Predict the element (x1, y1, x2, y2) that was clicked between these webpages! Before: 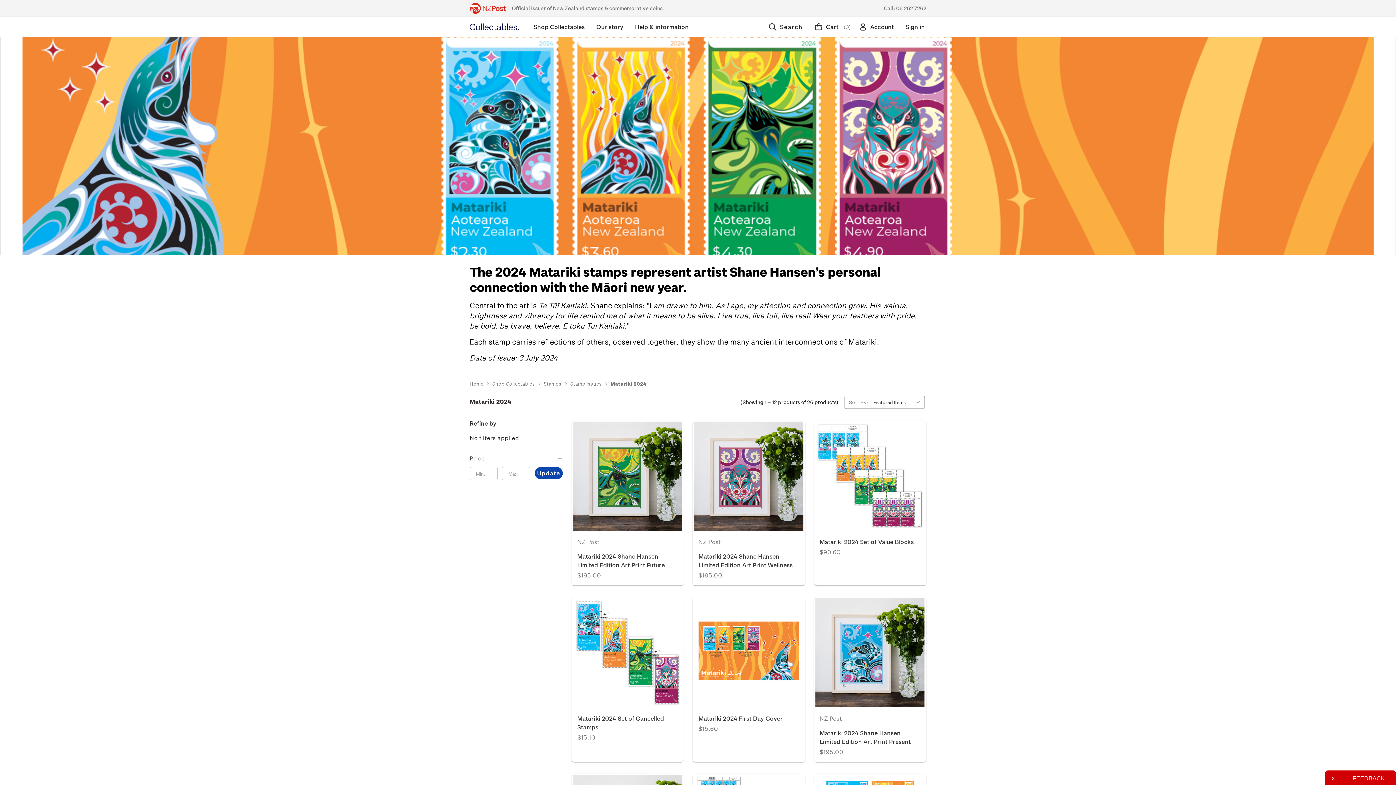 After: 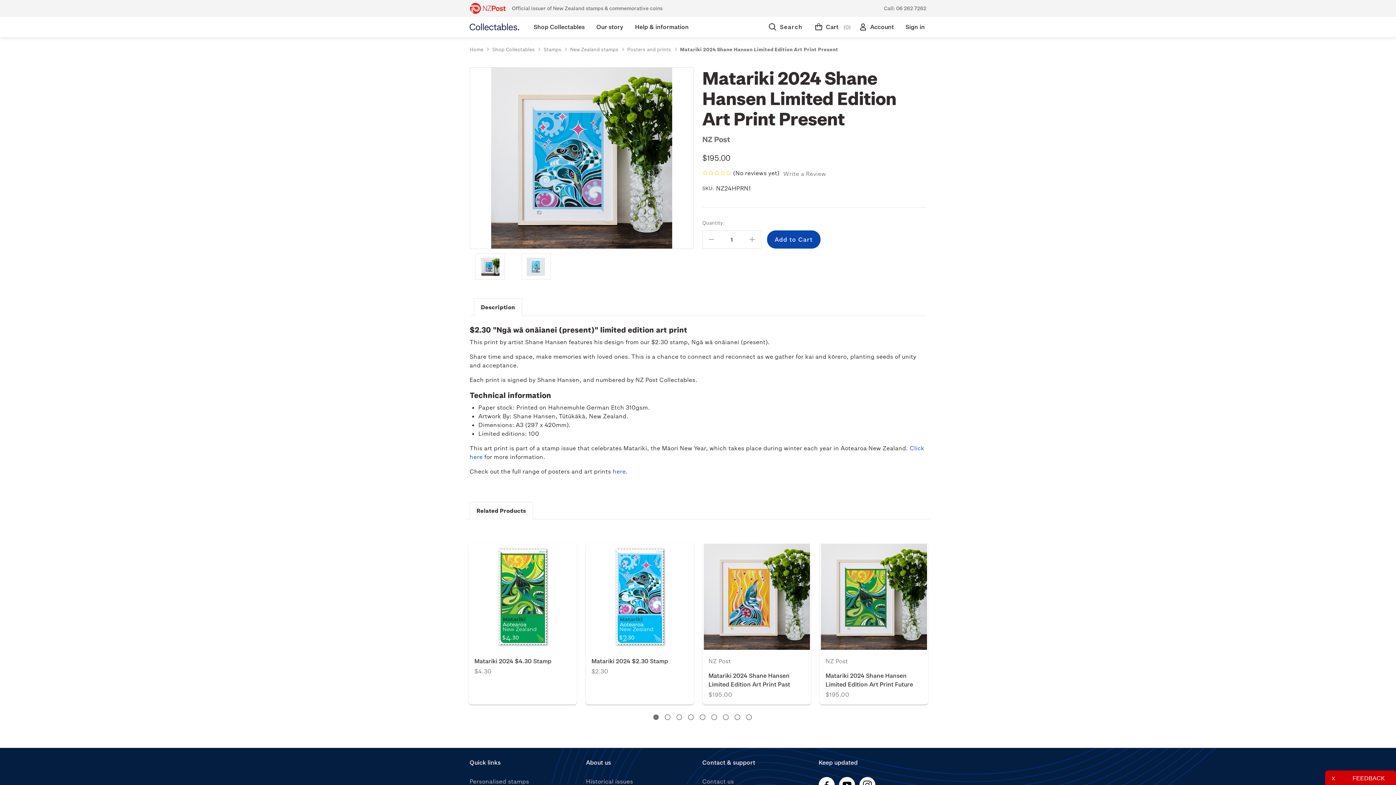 Action: bbox: (819, 729, 920, 746) label: Matariki 2024 Shane Hansen Limited Edition Art Print Present,$195.00                        
